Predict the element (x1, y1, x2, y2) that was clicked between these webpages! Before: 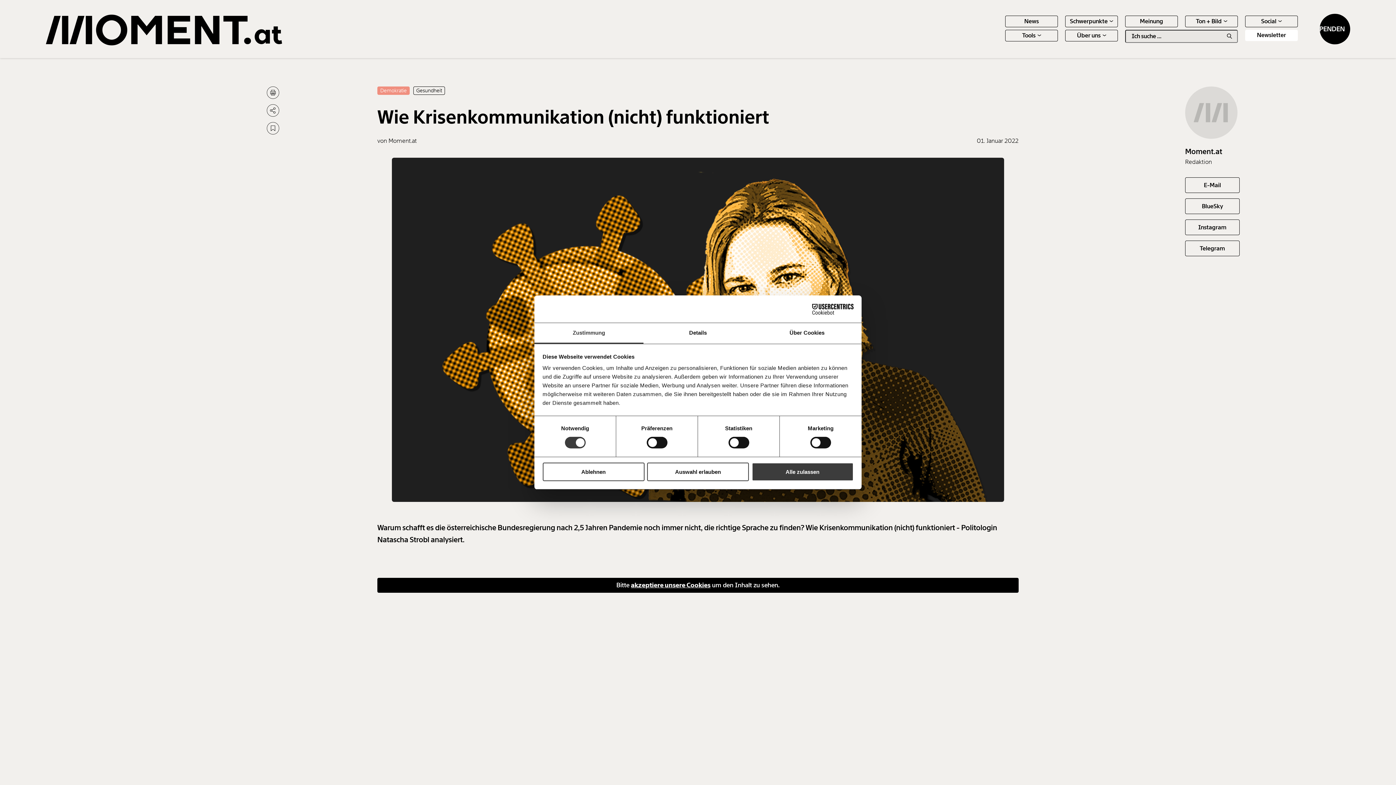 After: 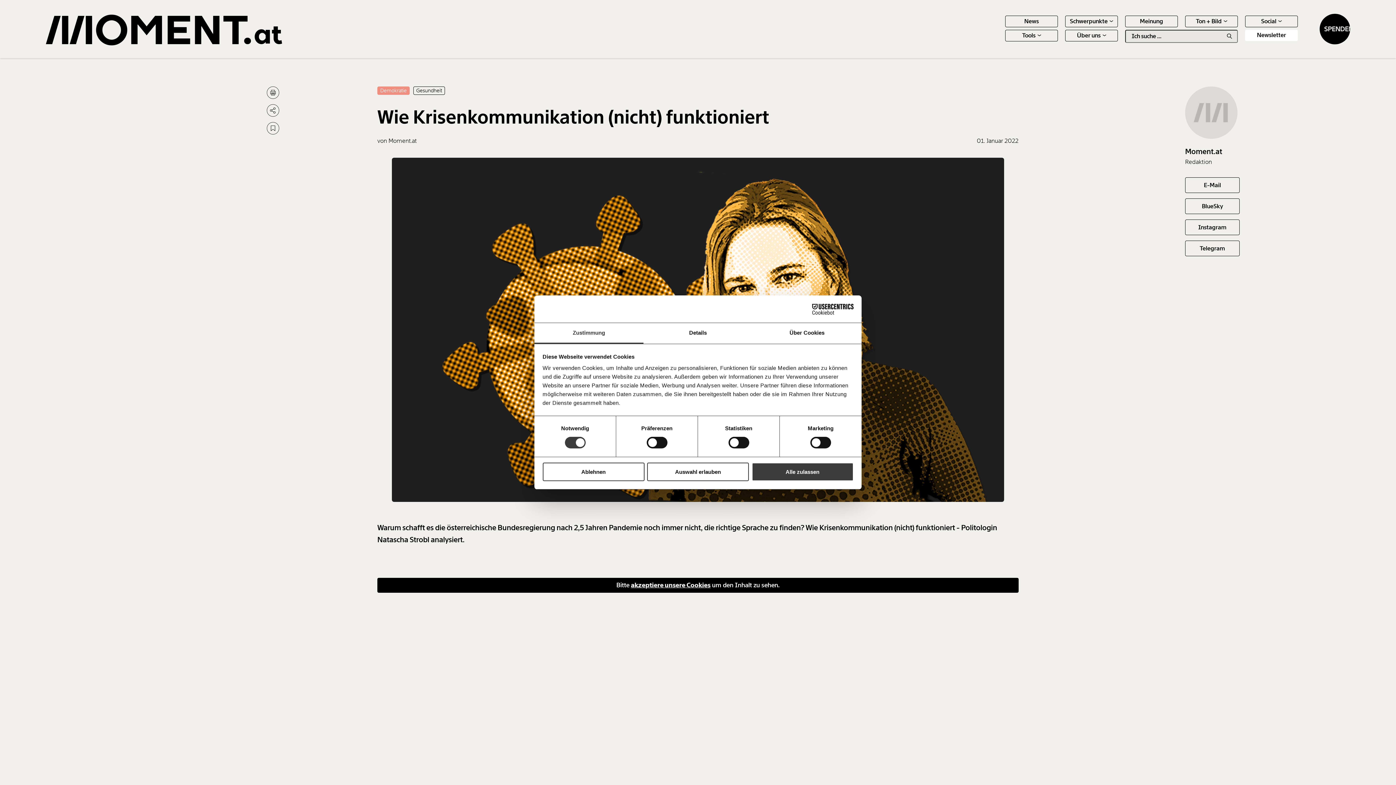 Action: label: akzeptiere unsere Cookies bbox: (631, 581, 710, 589)